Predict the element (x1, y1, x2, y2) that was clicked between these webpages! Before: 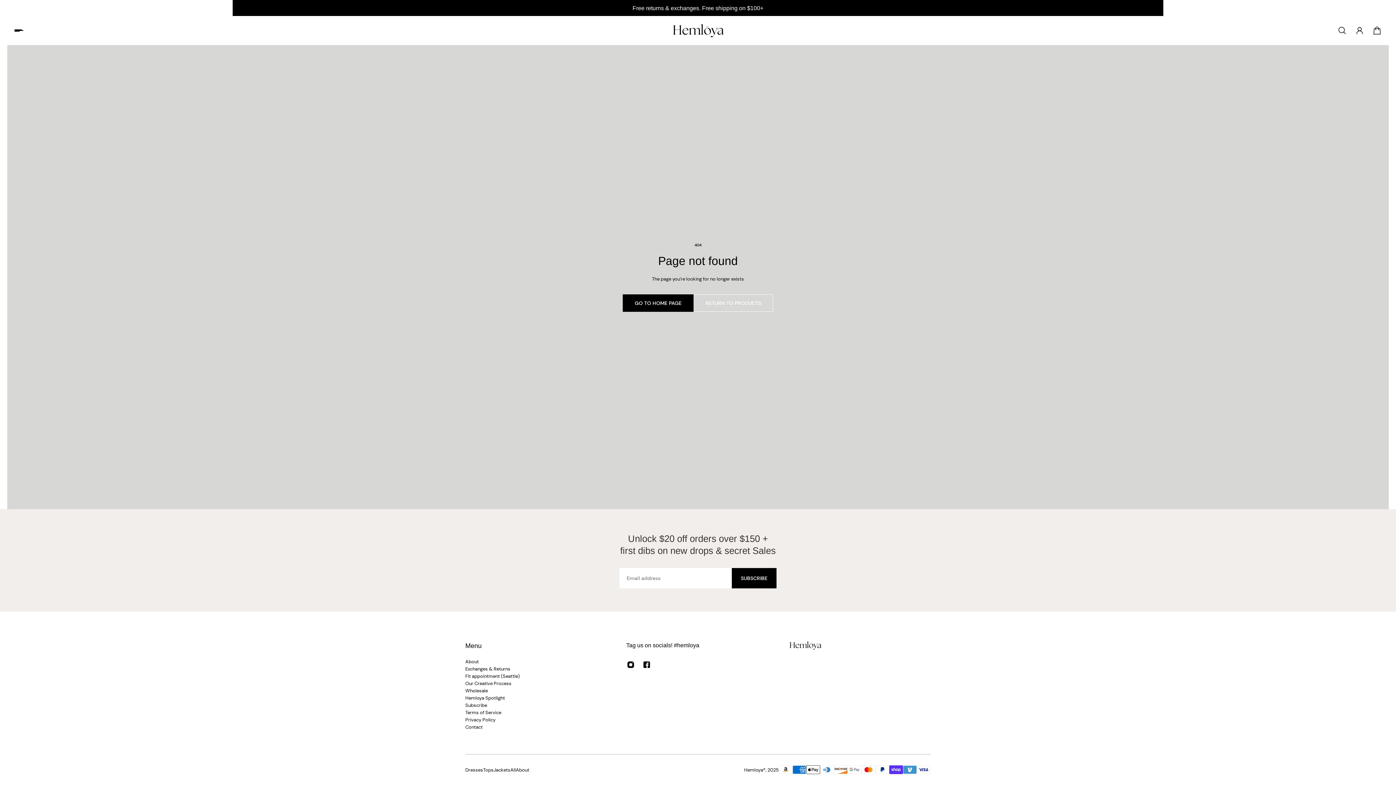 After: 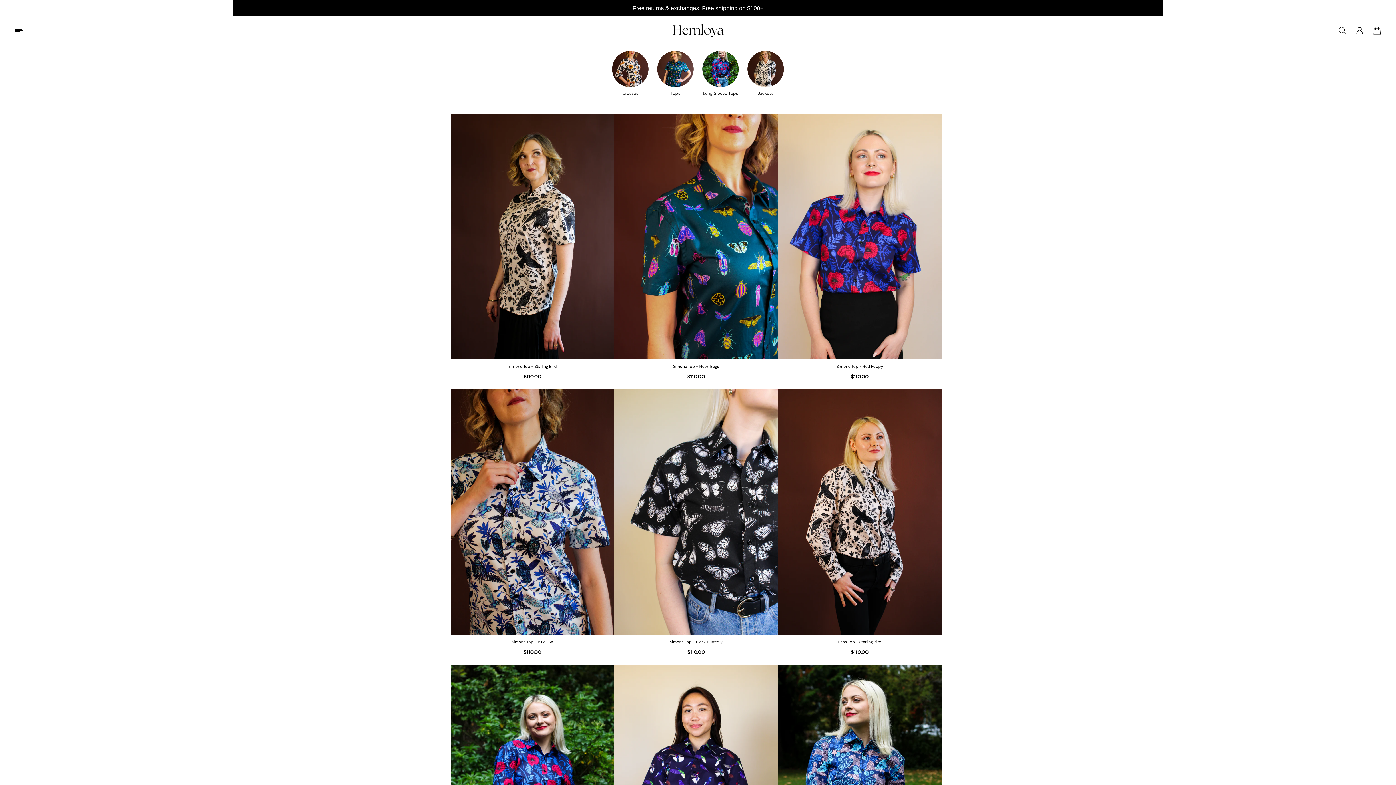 Action: label: Tops bbox: (483, 765, 493, 774)